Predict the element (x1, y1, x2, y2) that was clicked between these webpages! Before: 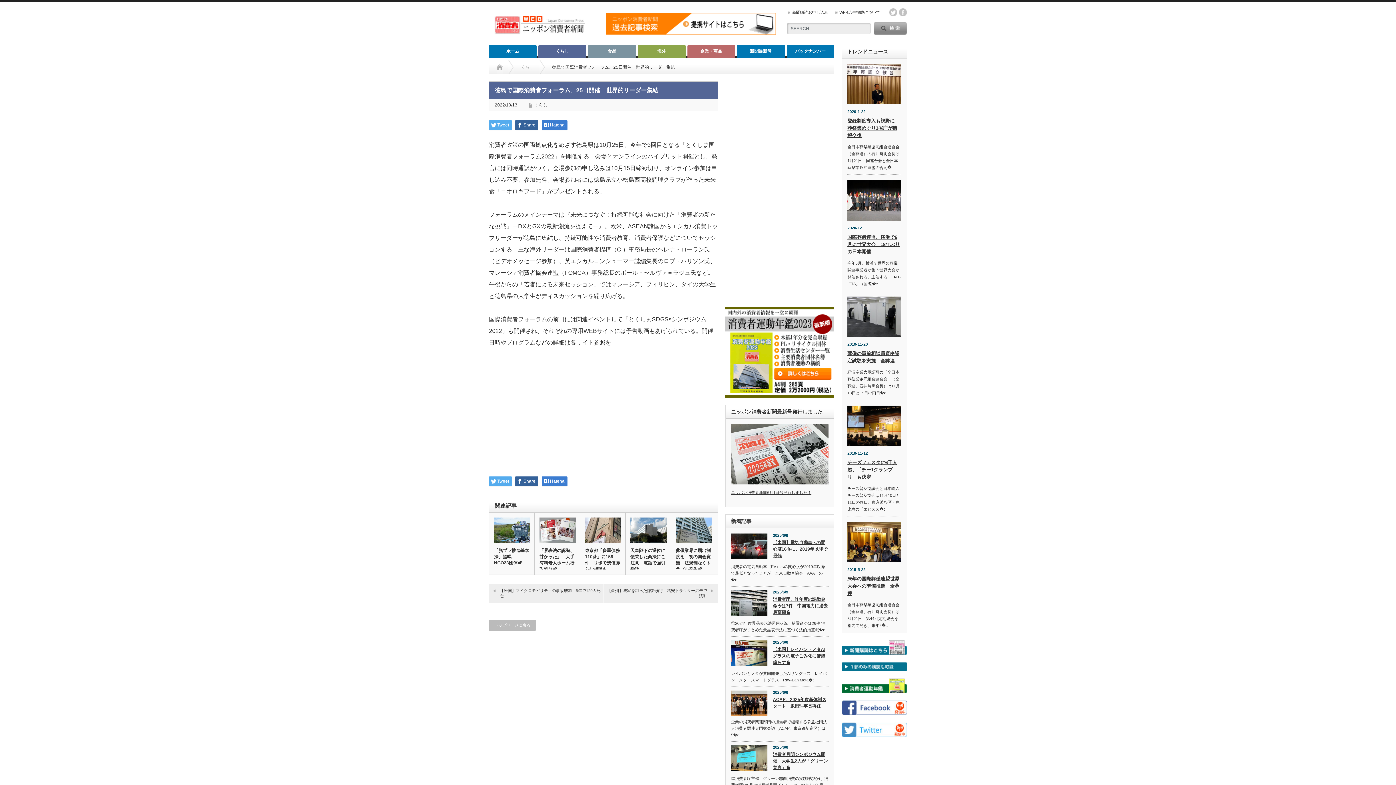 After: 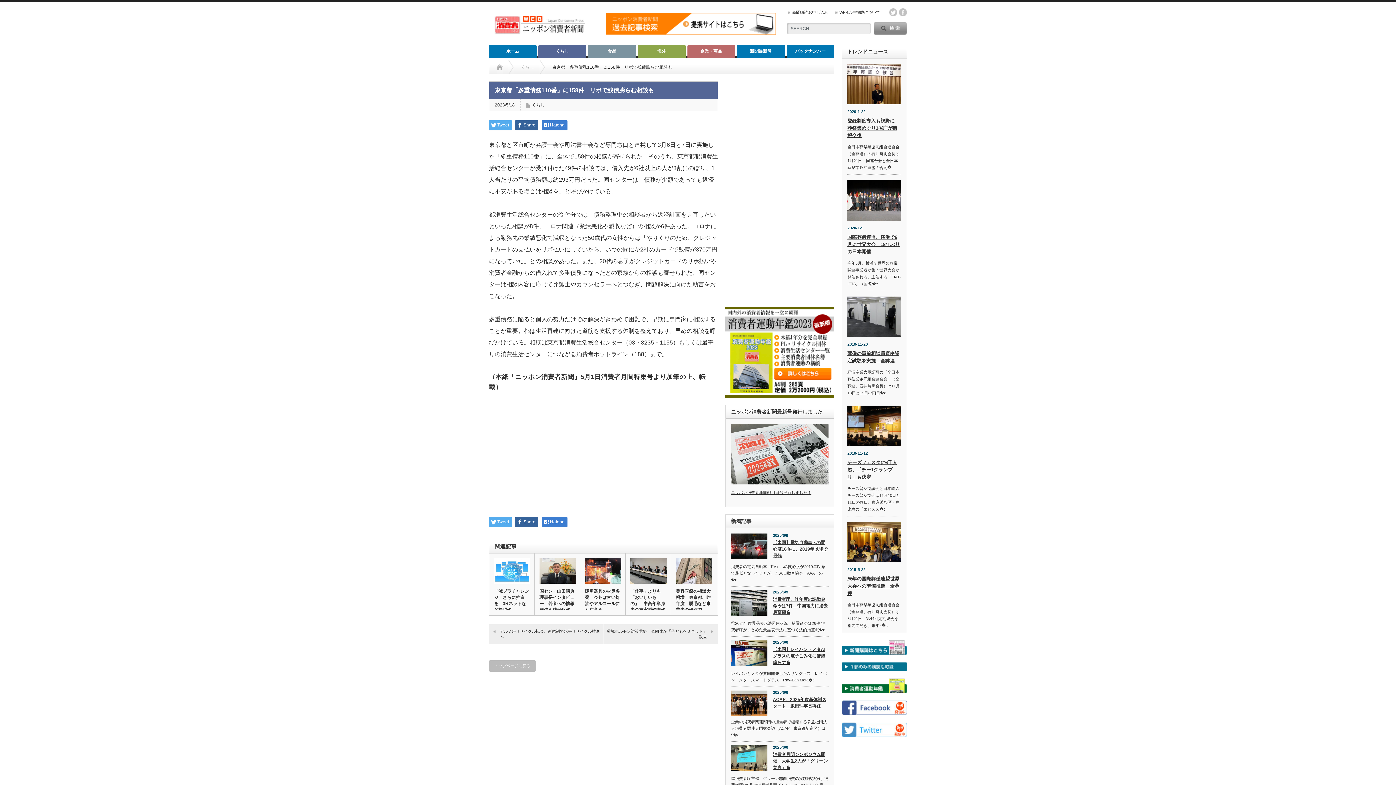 Action: bbox: (580, 517, 625, 543)